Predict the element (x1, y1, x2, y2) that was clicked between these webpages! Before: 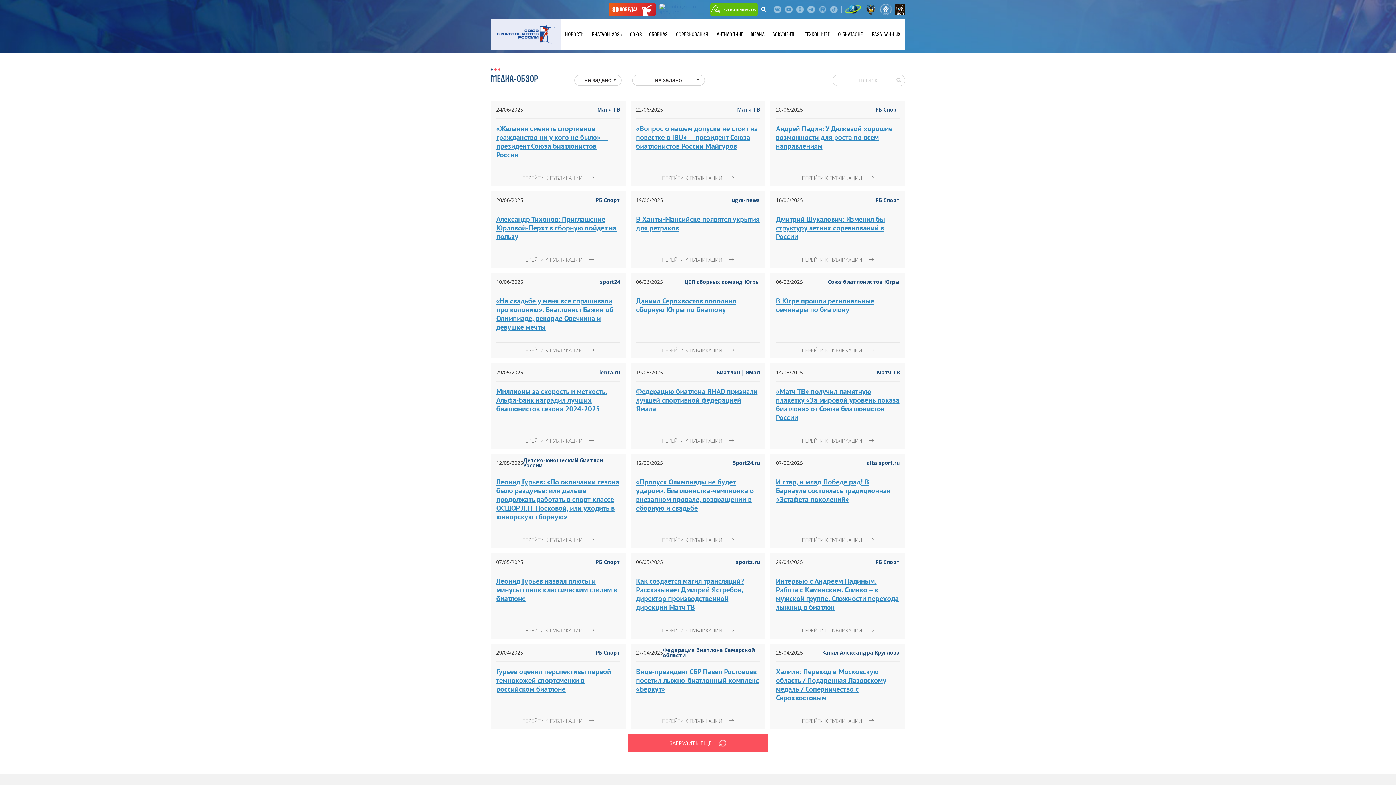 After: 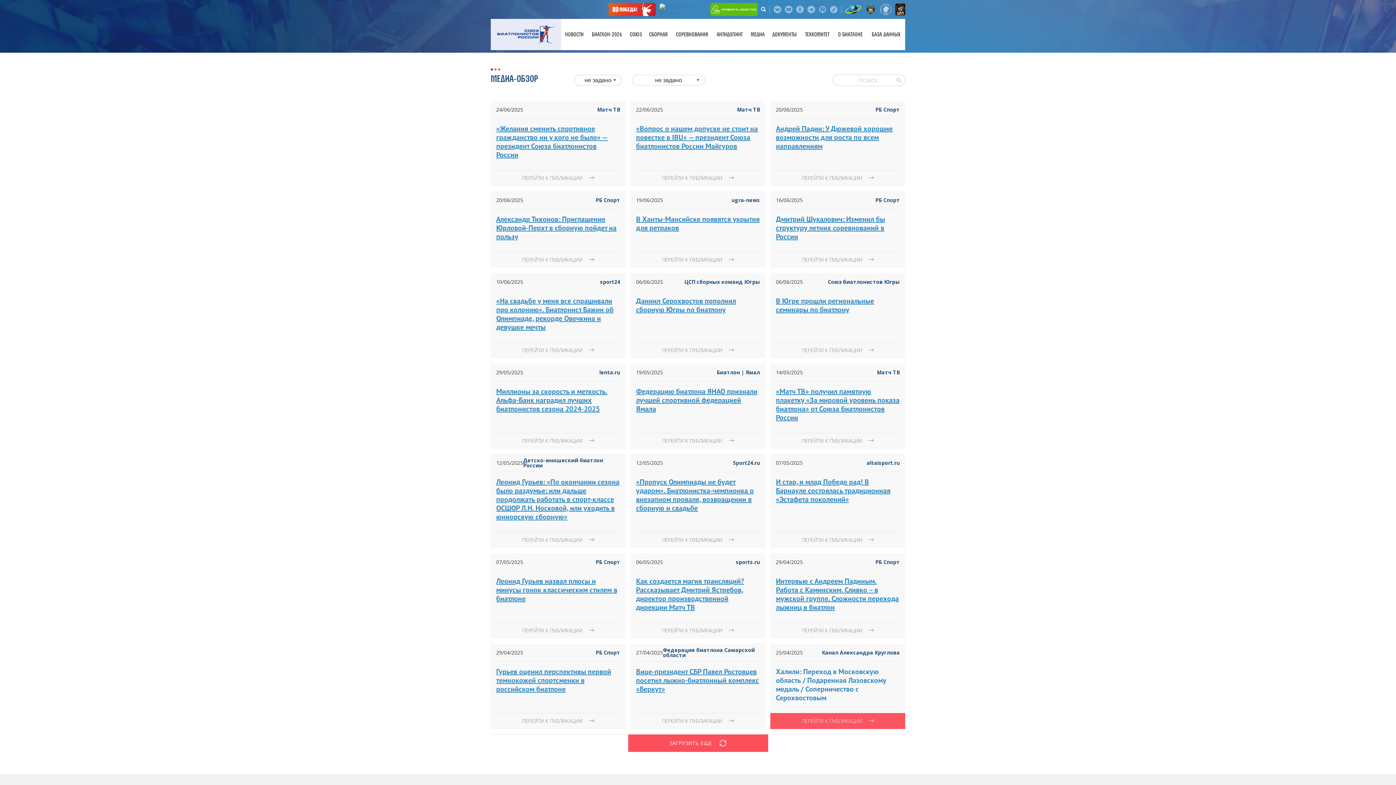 Action: bbox: (776, 667, 899, 702) label: Халили: Переход в Московскую область / Подаренная Лазовскому медаль / Соперничество с Серохвостовым